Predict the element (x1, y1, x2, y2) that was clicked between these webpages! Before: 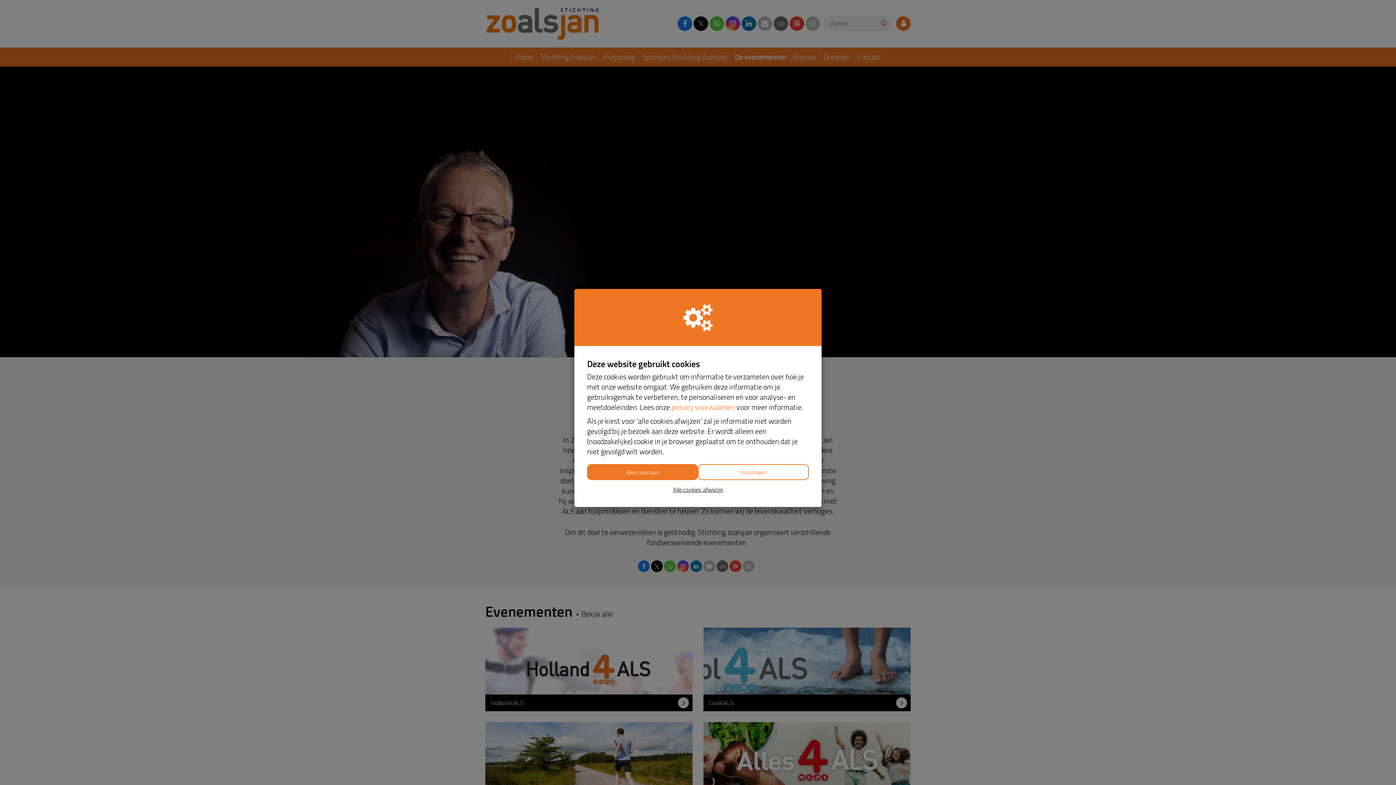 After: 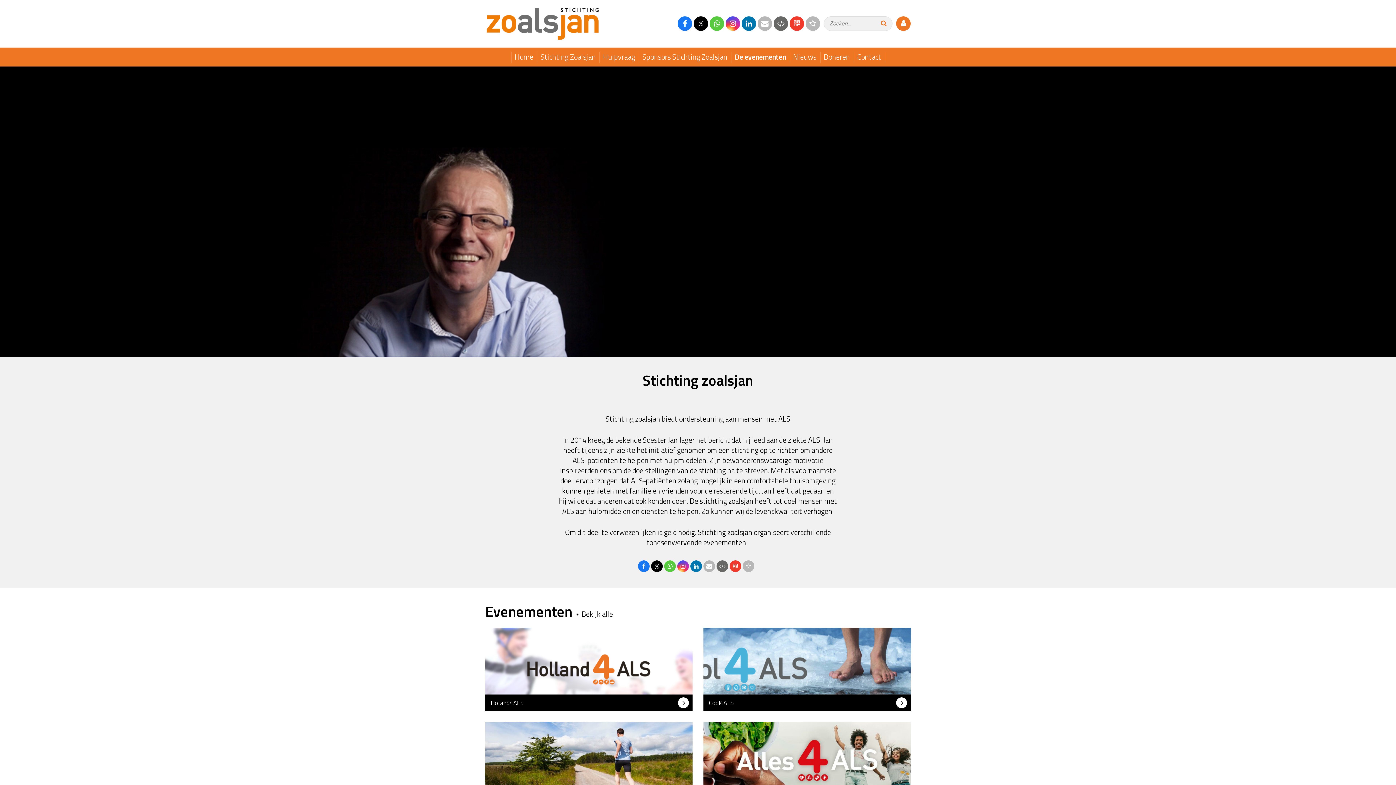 Action: label: Alles toestaan bbox: (587, 464, 698, 480)